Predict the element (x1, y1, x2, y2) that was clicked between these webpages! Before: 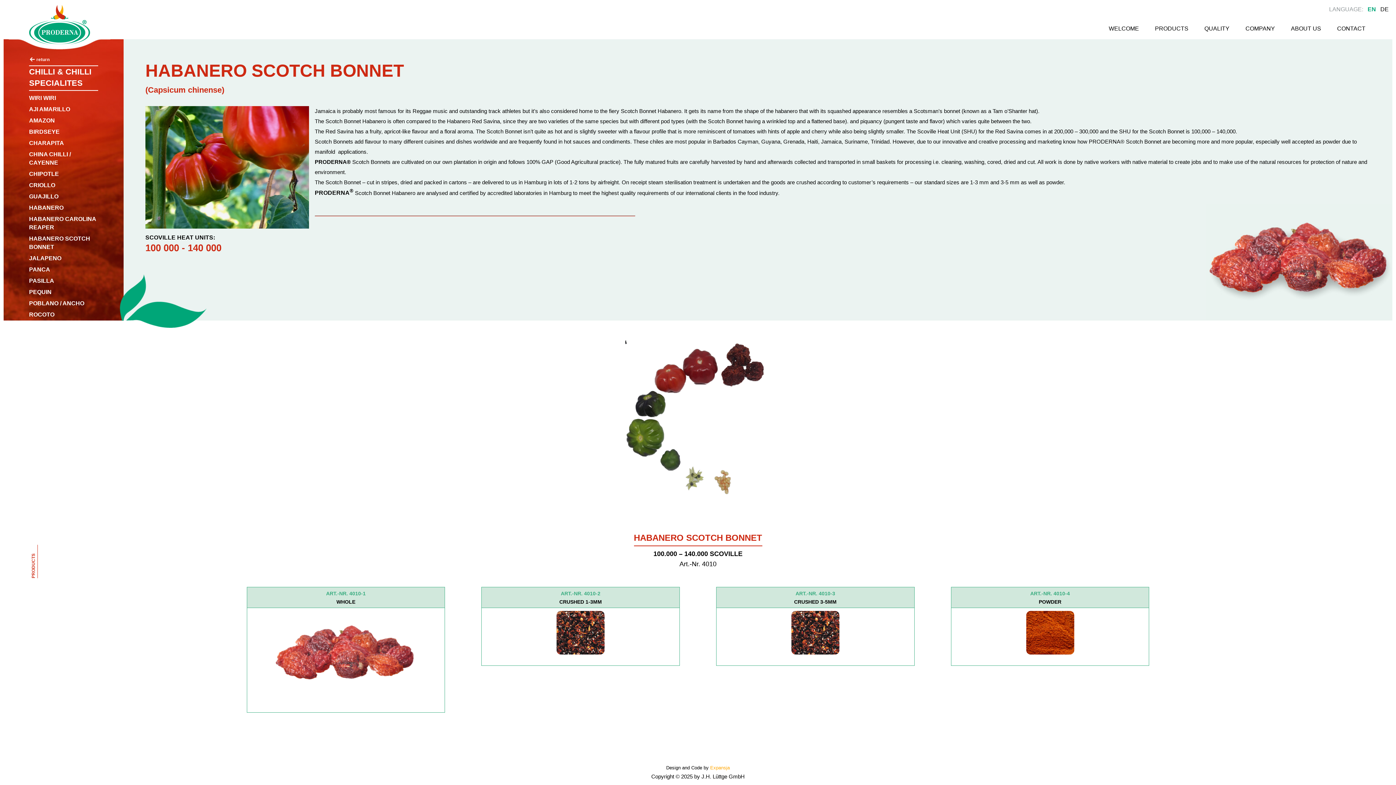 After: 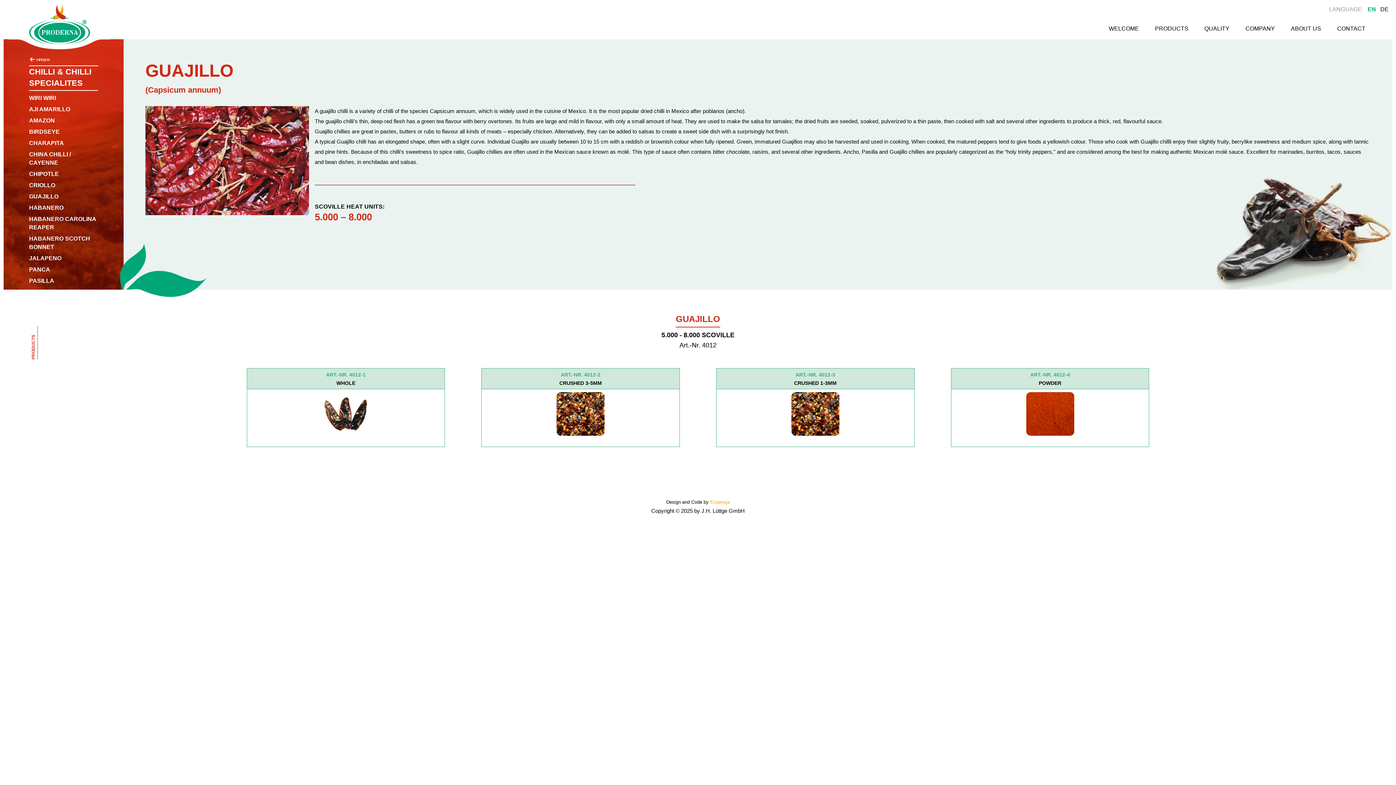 Action: label: GUAJILLO bbox: (29, 193, 58, 199)